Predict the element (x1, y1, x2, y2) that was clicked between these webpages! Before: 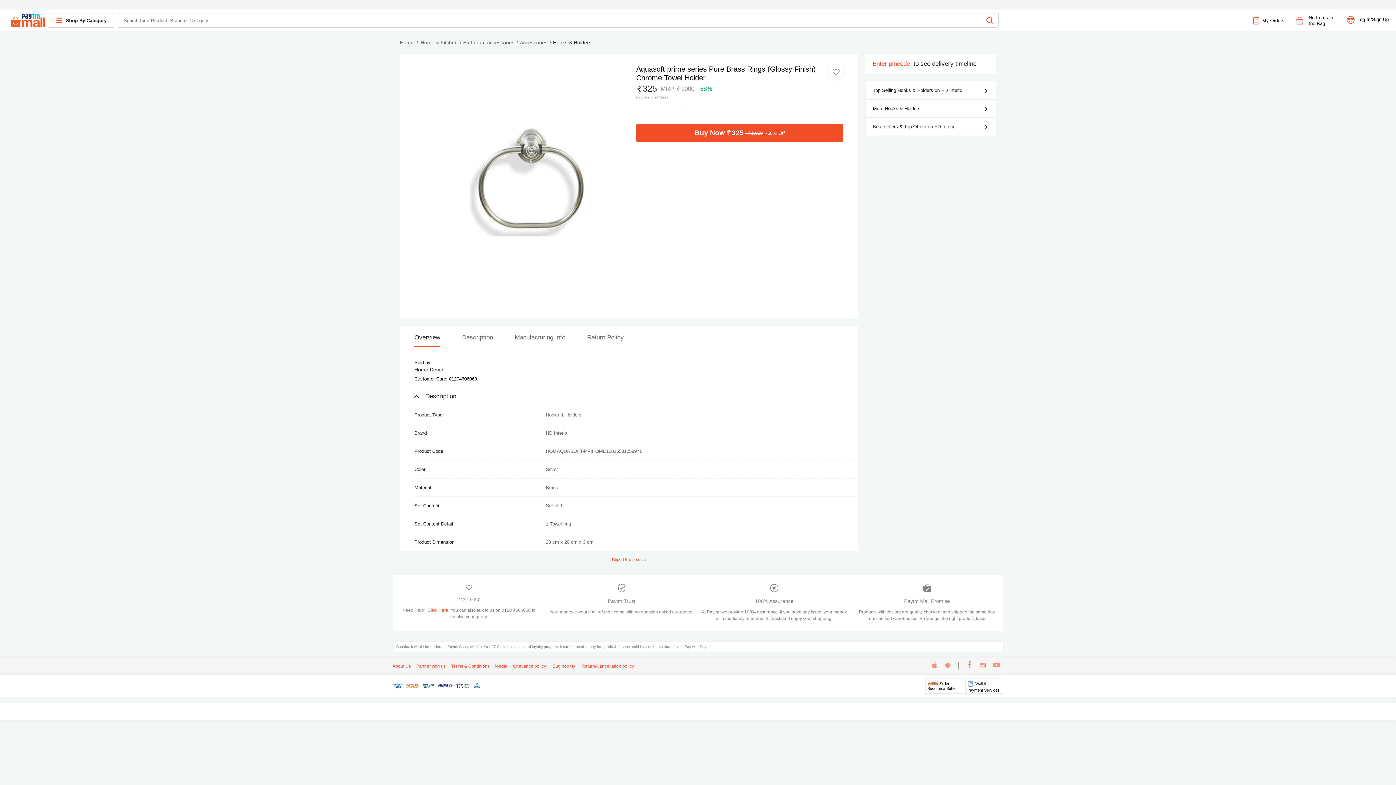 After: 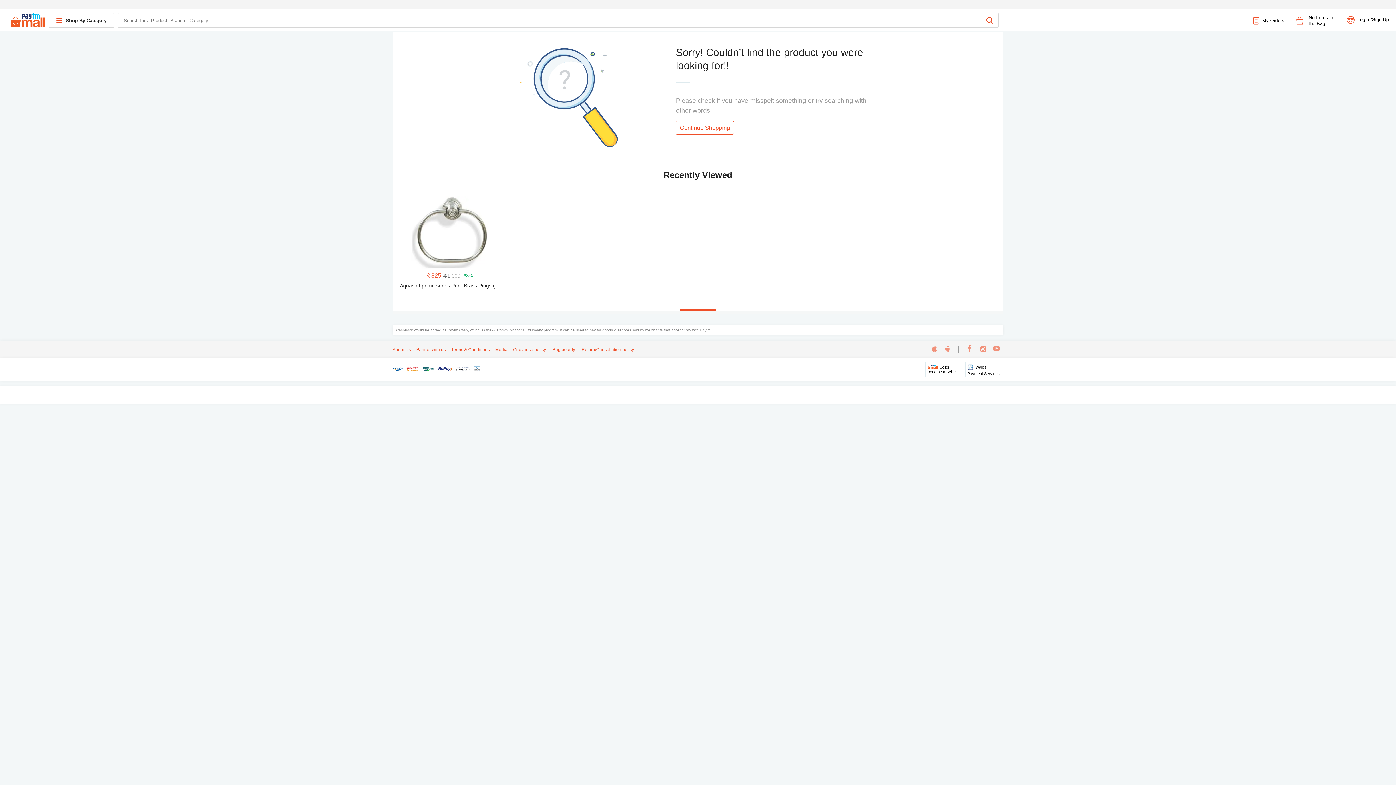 Action: bbox: (546, 430, 567, 436) label: HD Interio